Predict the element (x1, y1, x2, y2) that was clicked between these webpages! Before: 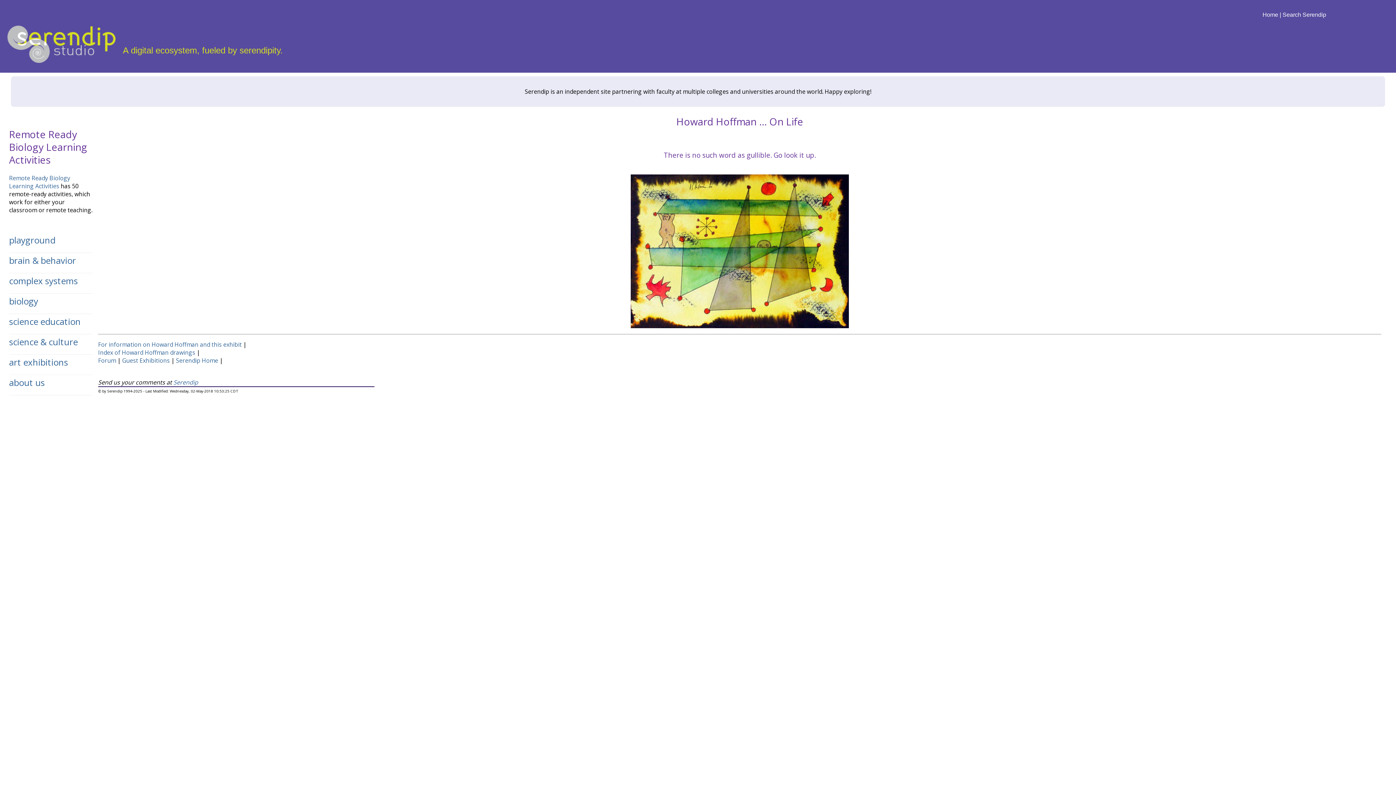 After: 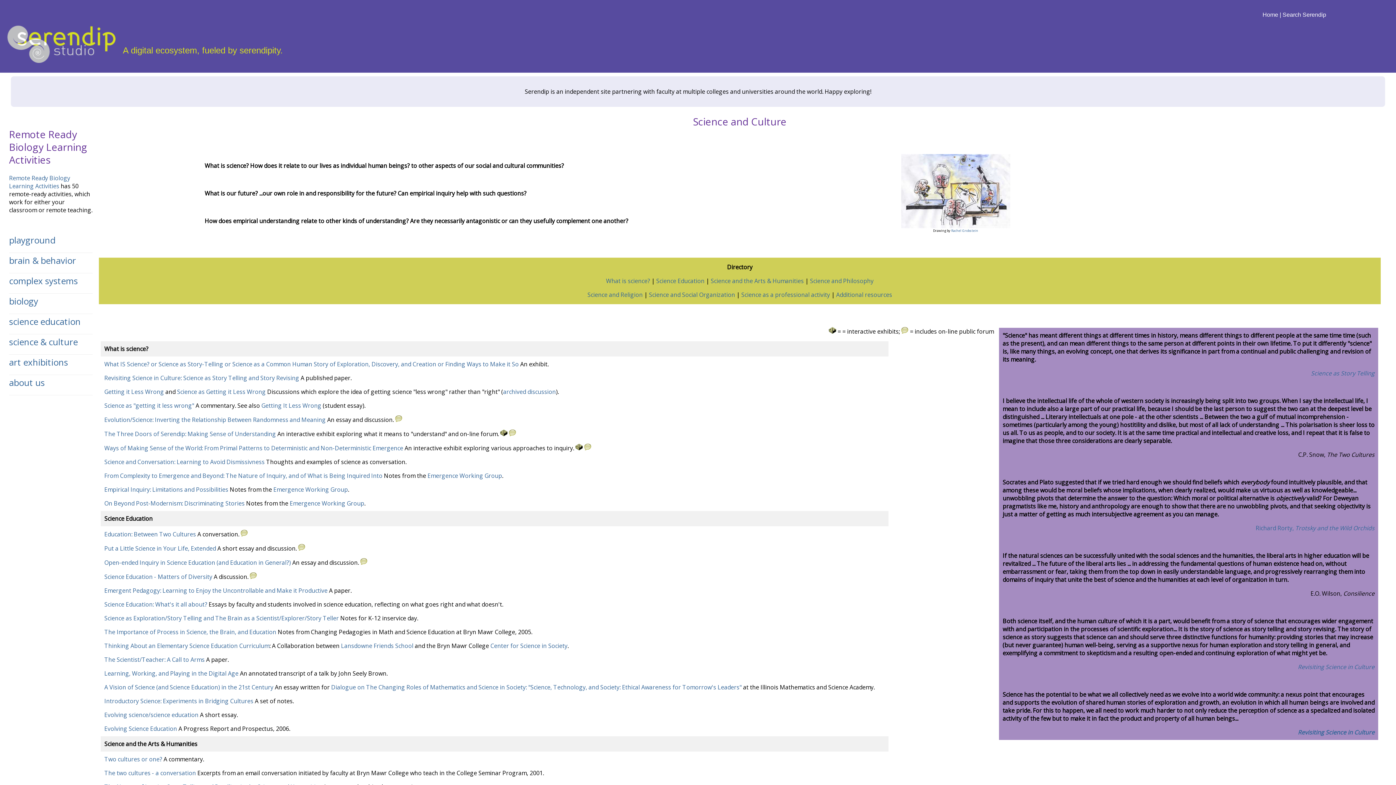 Action: label: science & culture bbox: (9, 336, 77, 348)